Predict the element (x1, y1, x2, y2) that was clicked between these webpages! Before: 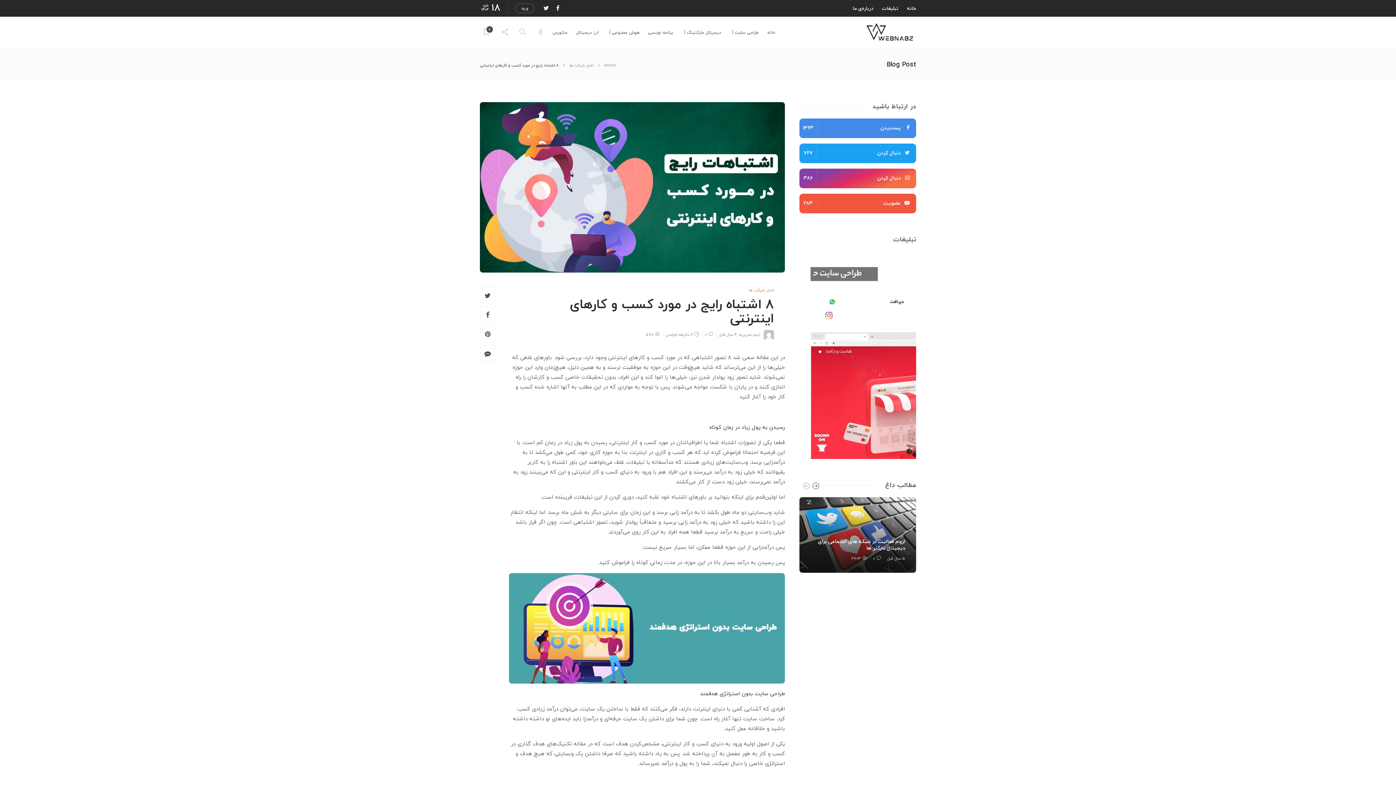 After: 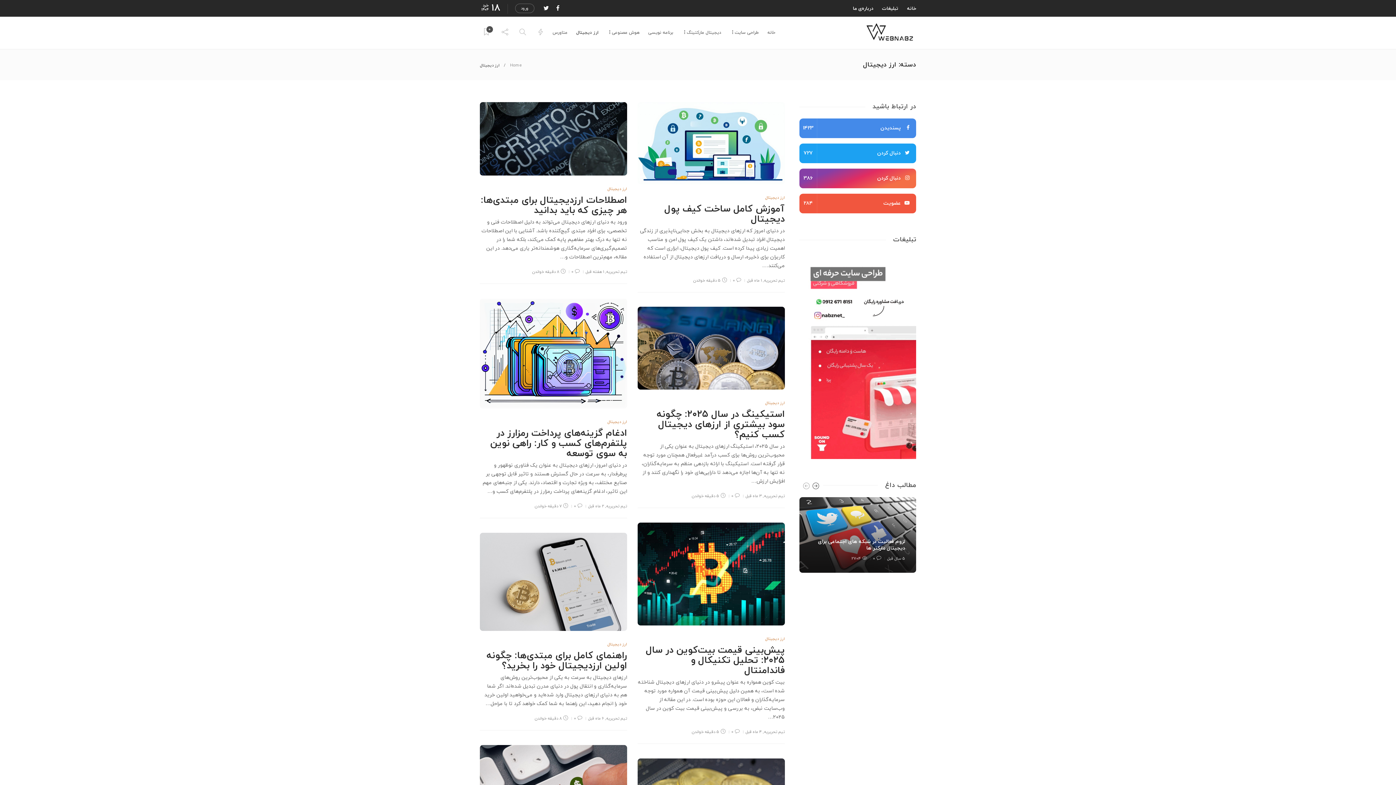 Action: bbox: (576, 18, 598, 46) label: ارز دیجیتال